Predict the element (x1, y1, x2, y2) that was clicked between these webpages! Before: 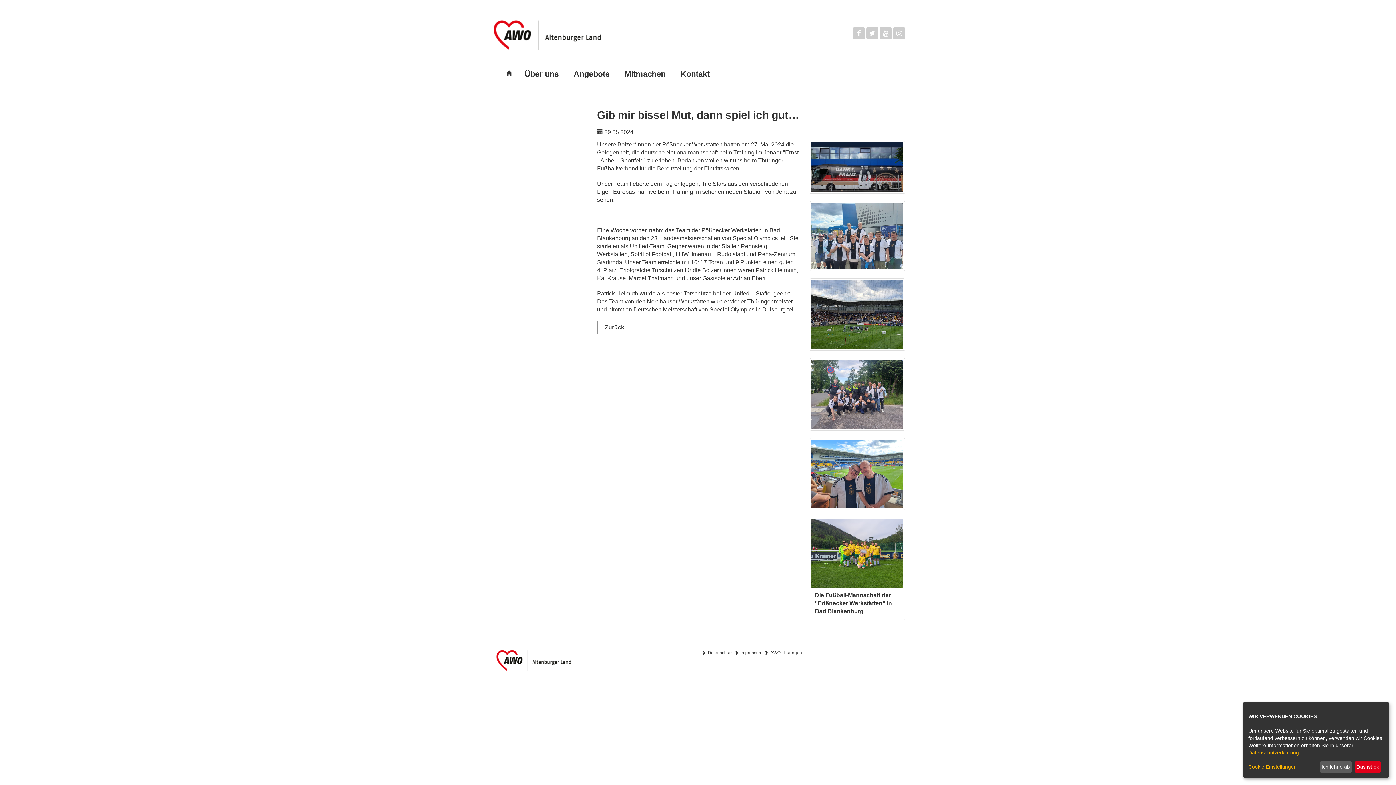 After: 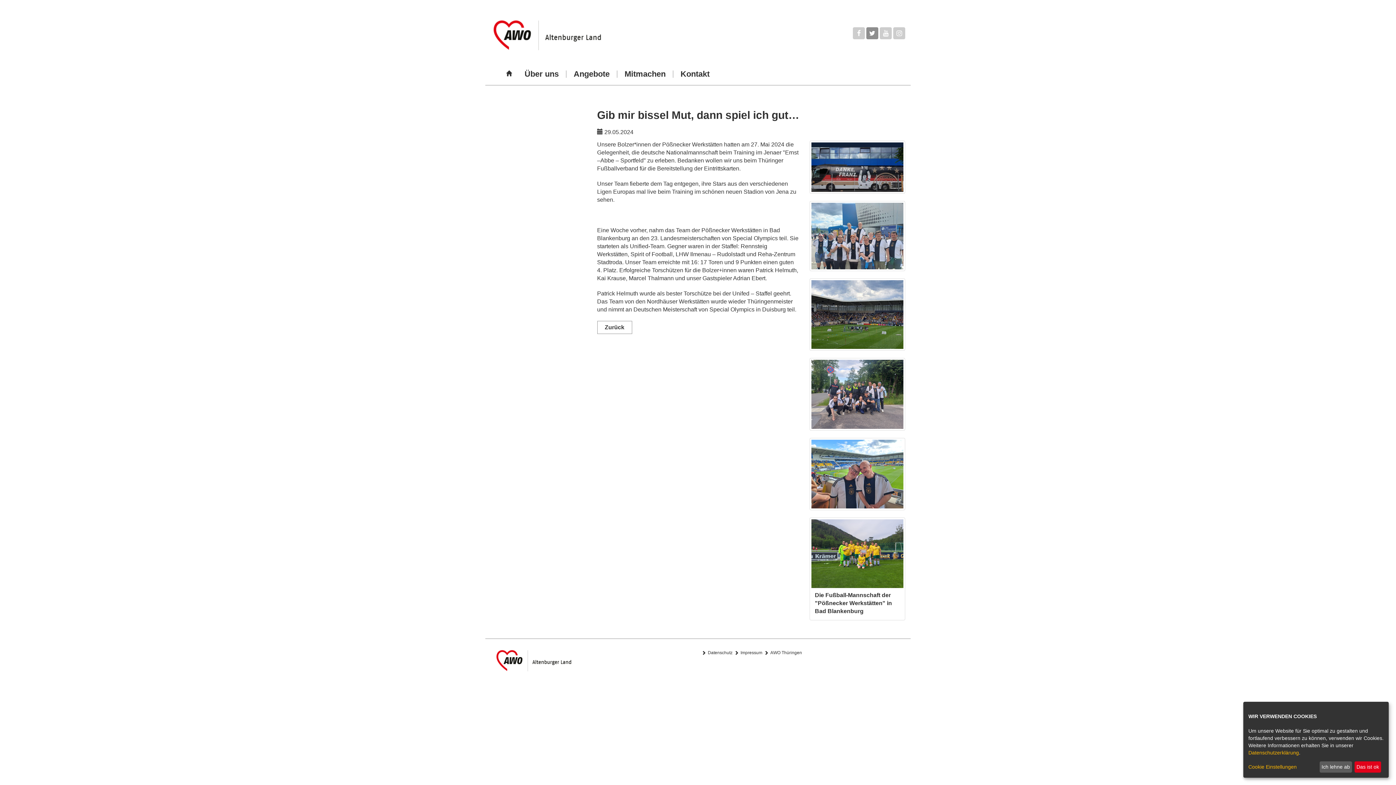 Action: bbox: (866, 27, 878, 39)